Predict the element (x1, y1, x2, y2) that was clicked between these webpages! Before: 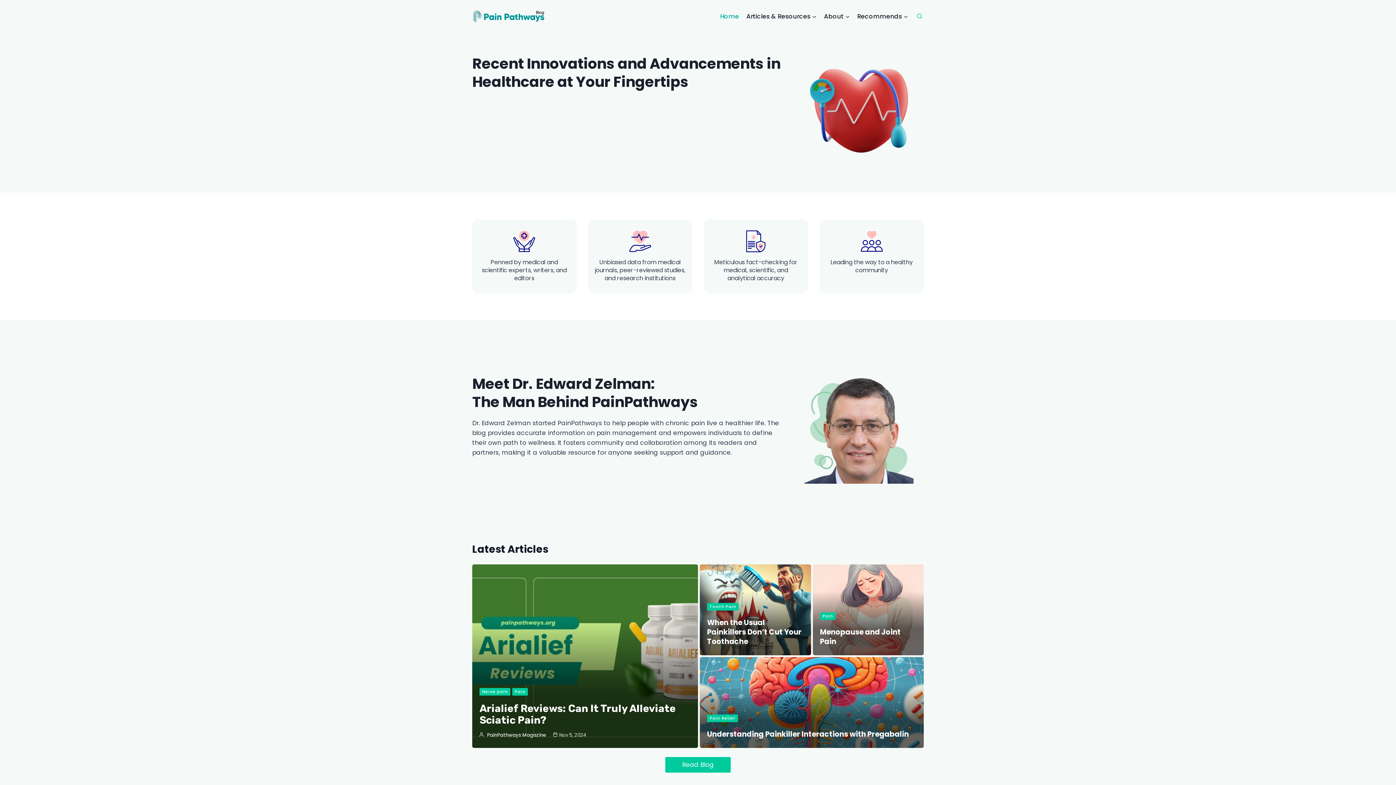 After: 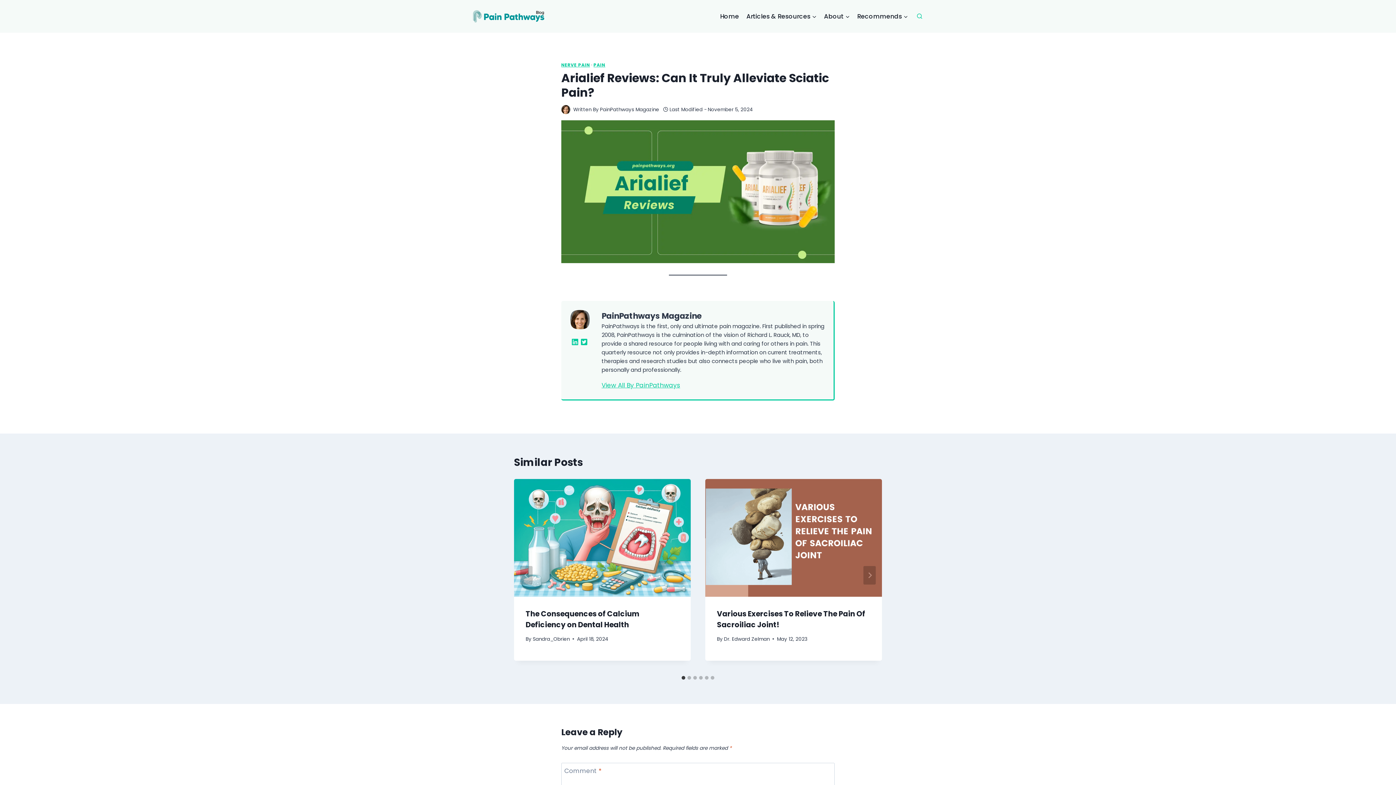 Action: bbox: (472, 564, 698, 748)